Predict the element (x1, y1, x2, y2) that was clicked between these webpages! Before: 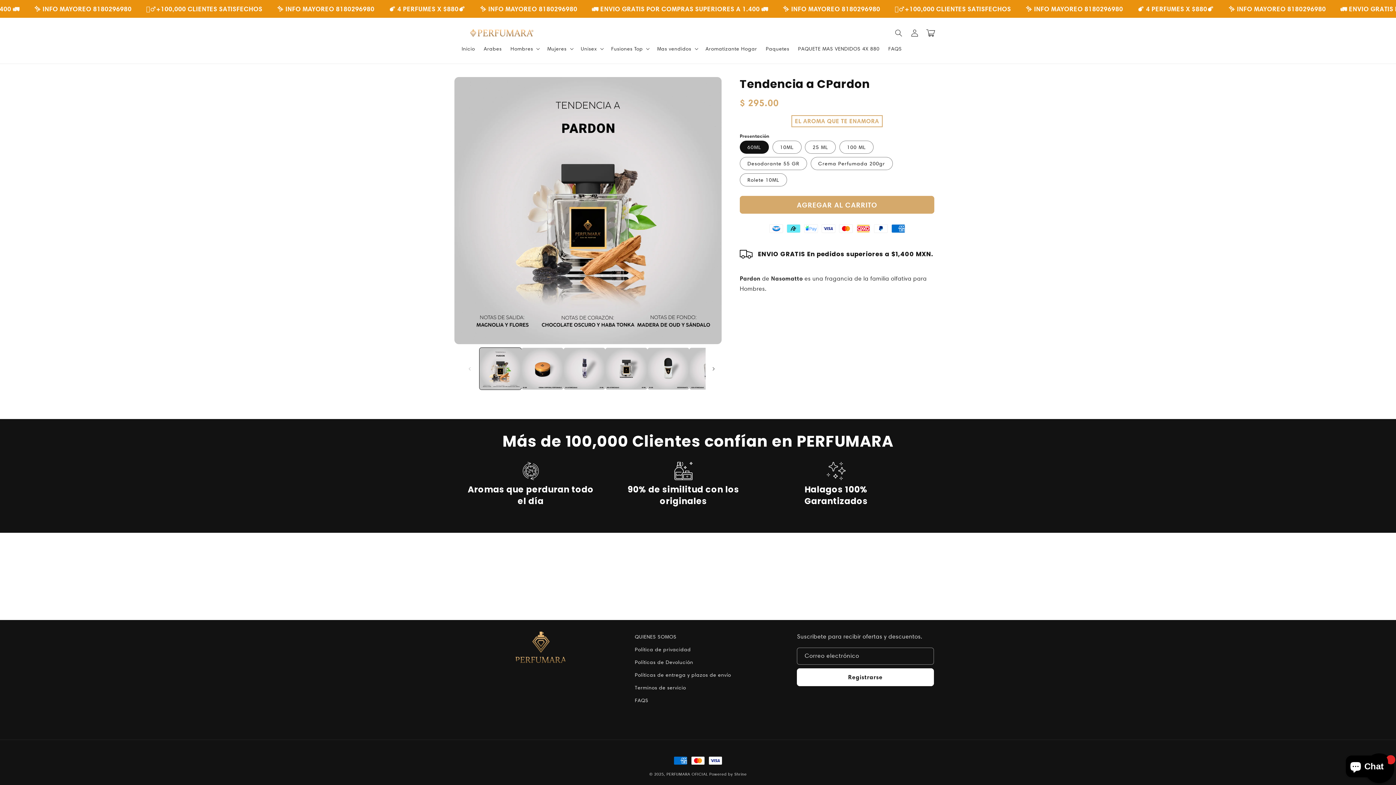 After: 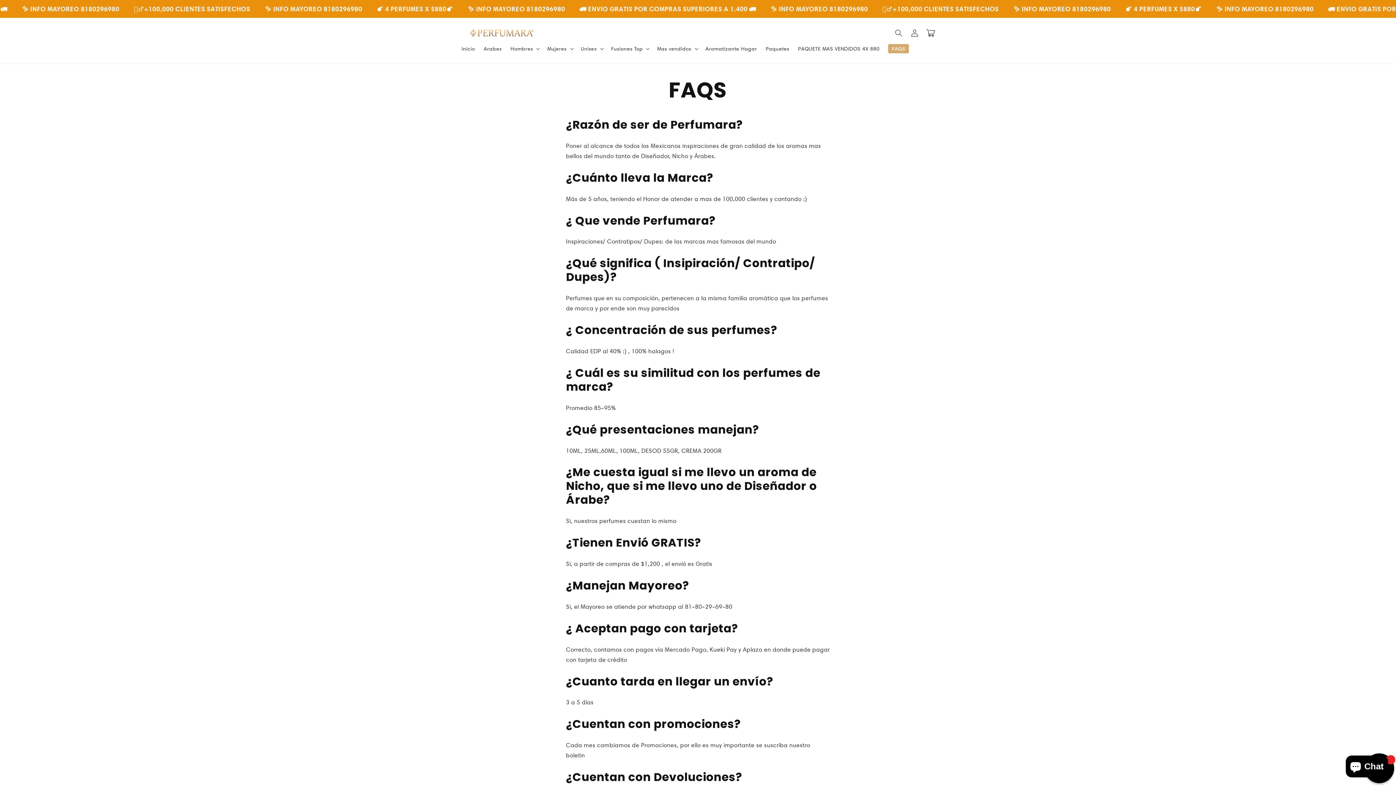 Action: bbox: (634, 694, 648, 707) label: FAQS